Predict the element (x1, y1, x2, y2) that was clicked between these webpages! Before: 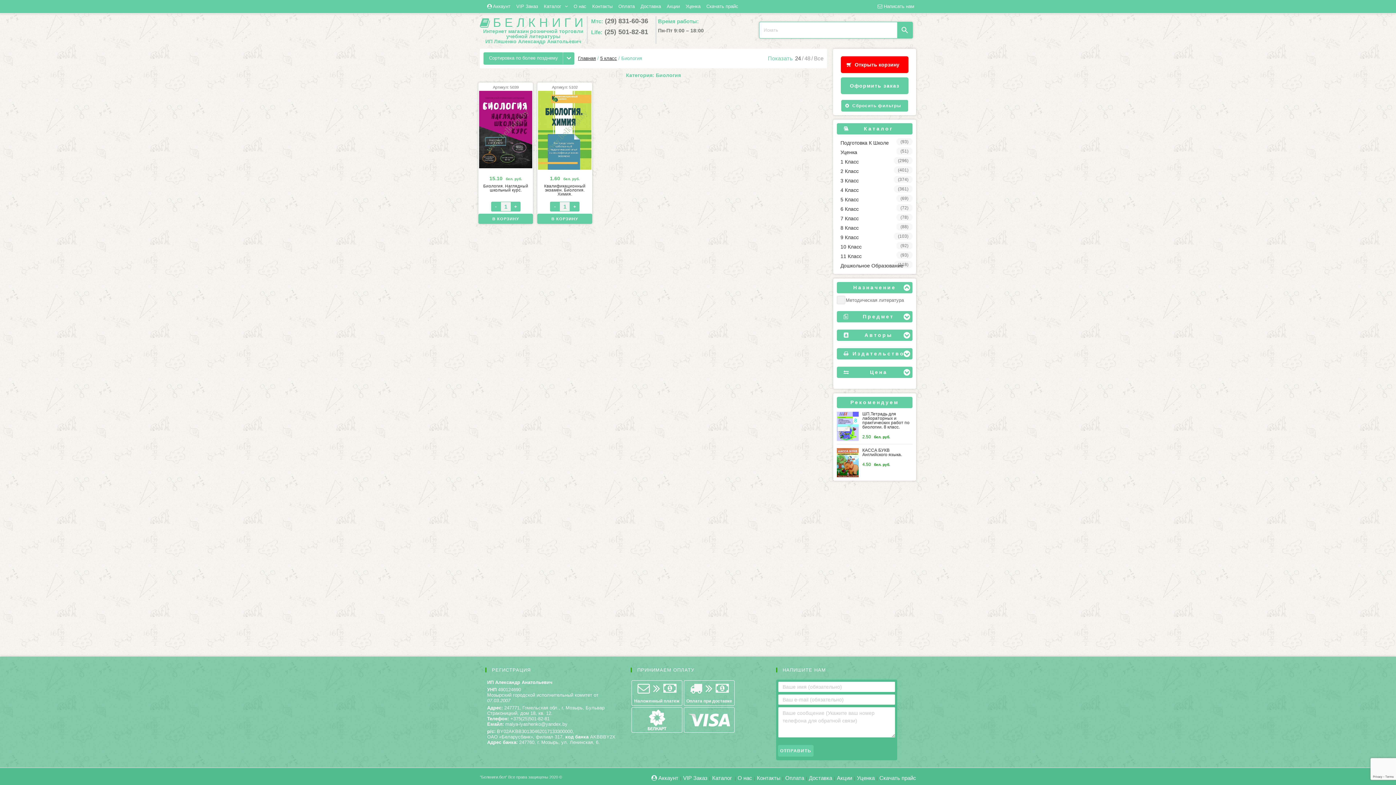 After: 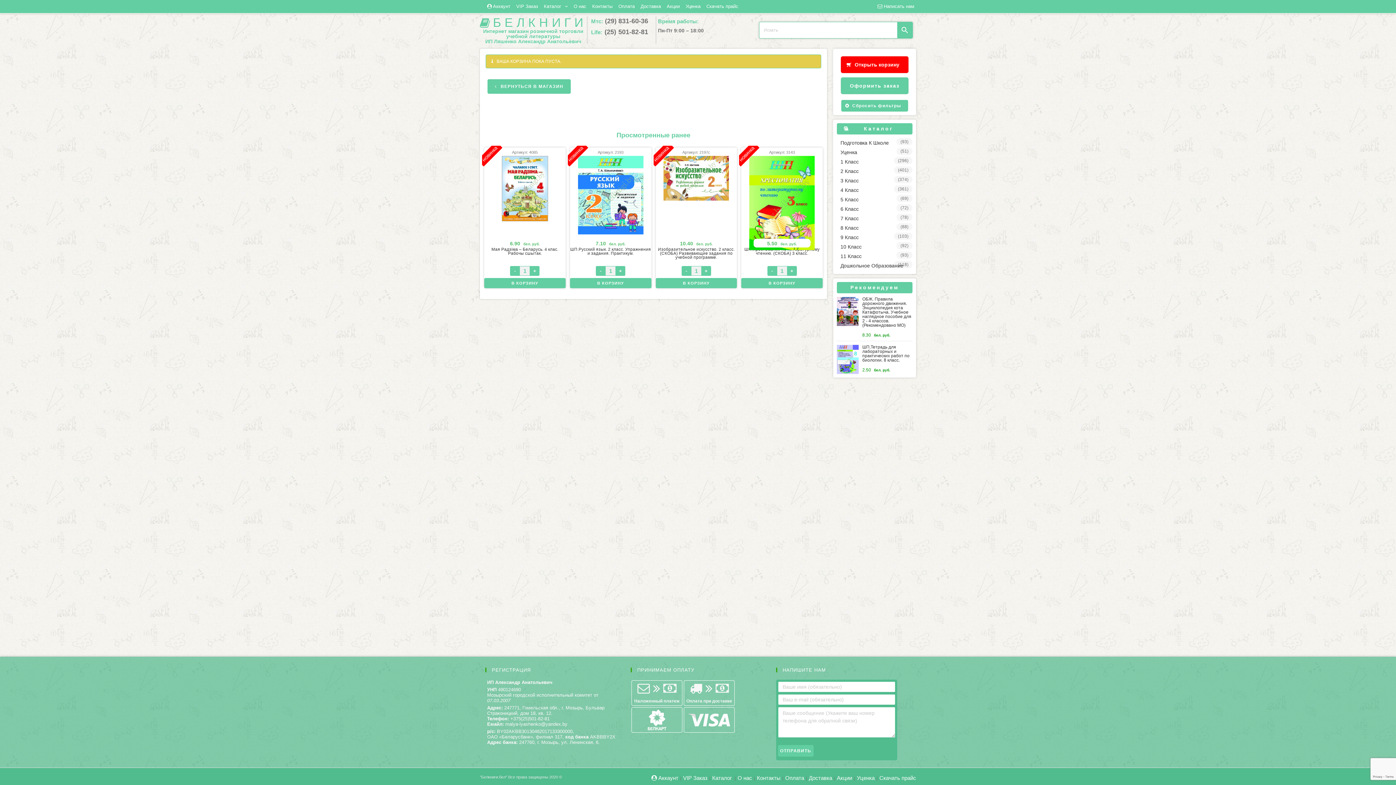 Action: label: Открыть корзину bbox: (840, 56, 909, 73)